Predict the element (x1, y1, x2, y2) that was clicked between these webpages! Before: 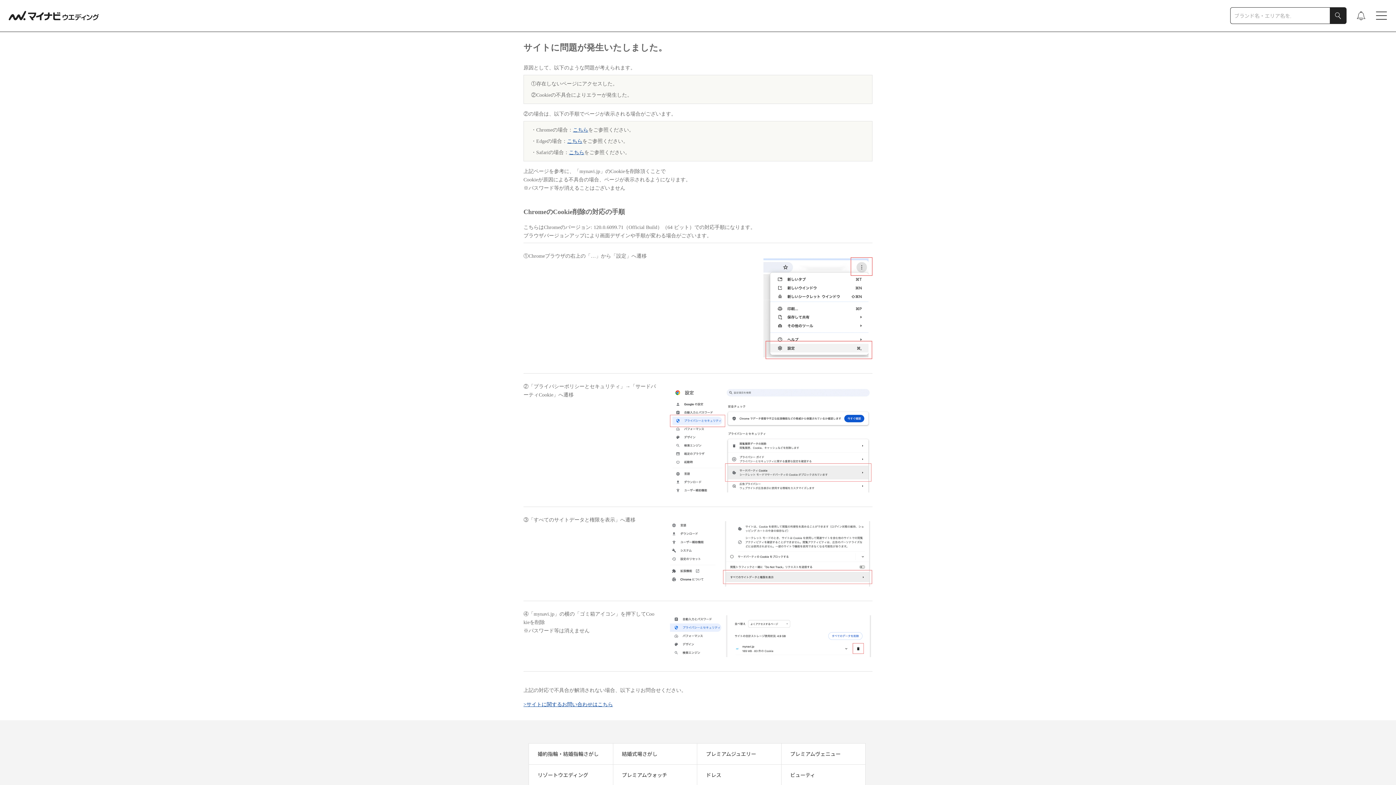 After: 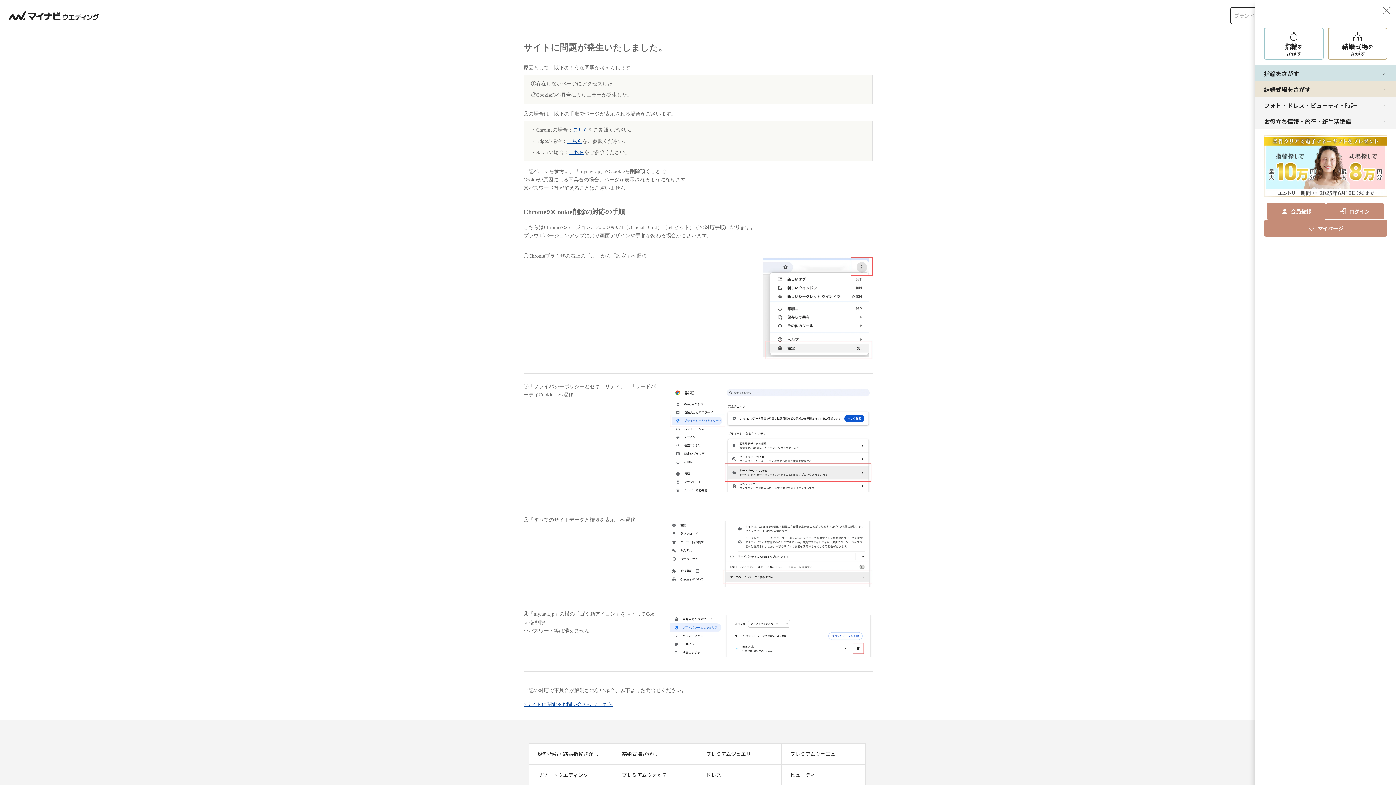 Action: bbox: (1376, 9, 1387, 21)